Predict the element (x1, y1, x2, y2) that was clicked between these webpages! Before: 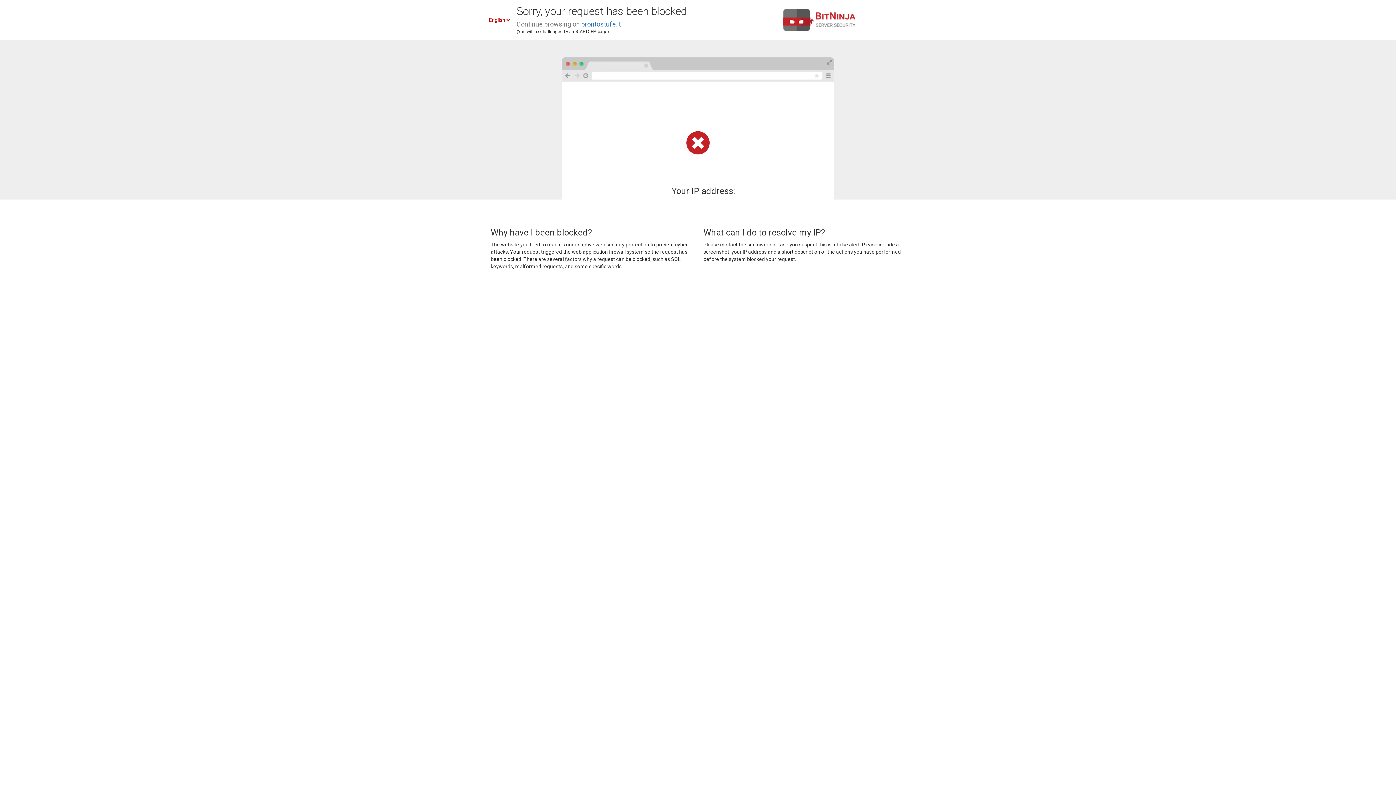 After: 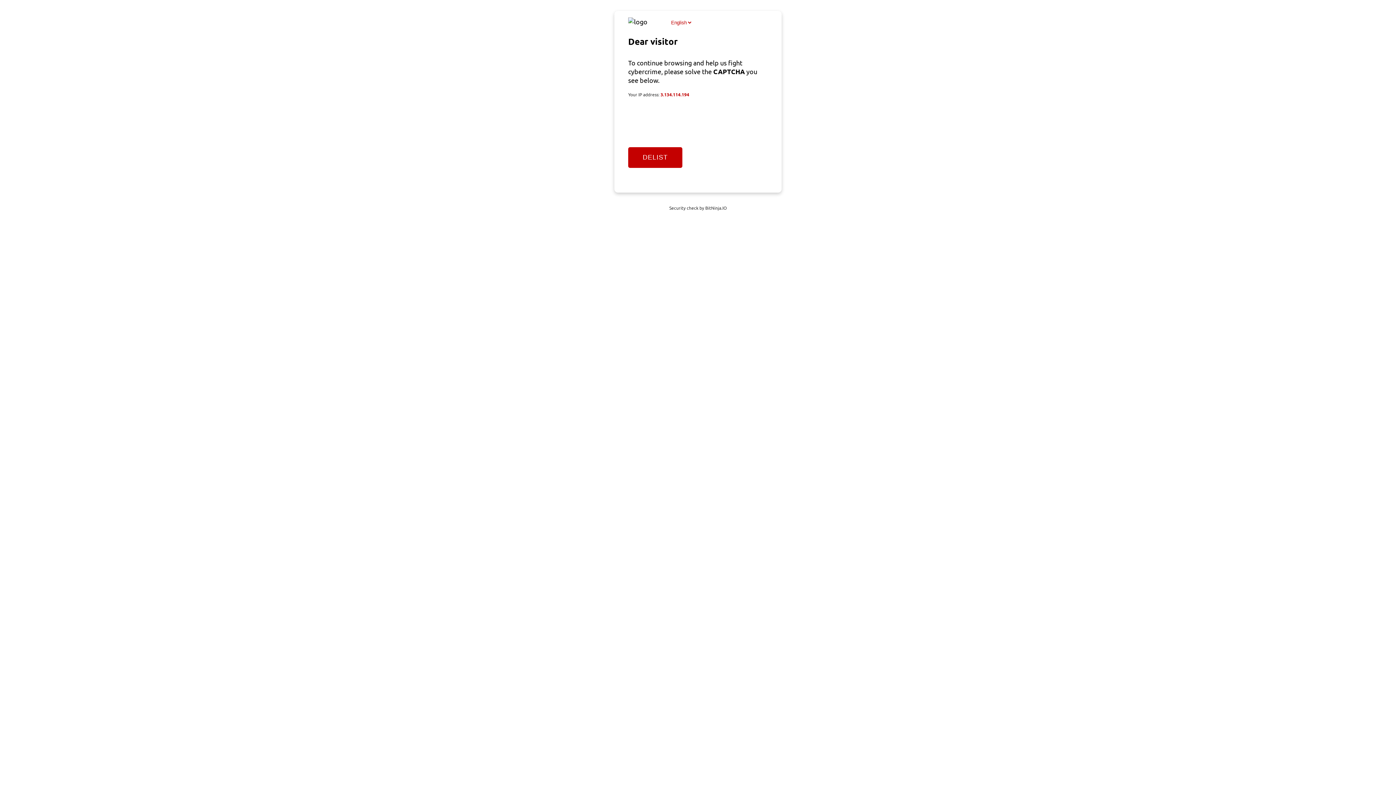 Action: label: prontostufe.it bbox: (581, 20, 621, 28)